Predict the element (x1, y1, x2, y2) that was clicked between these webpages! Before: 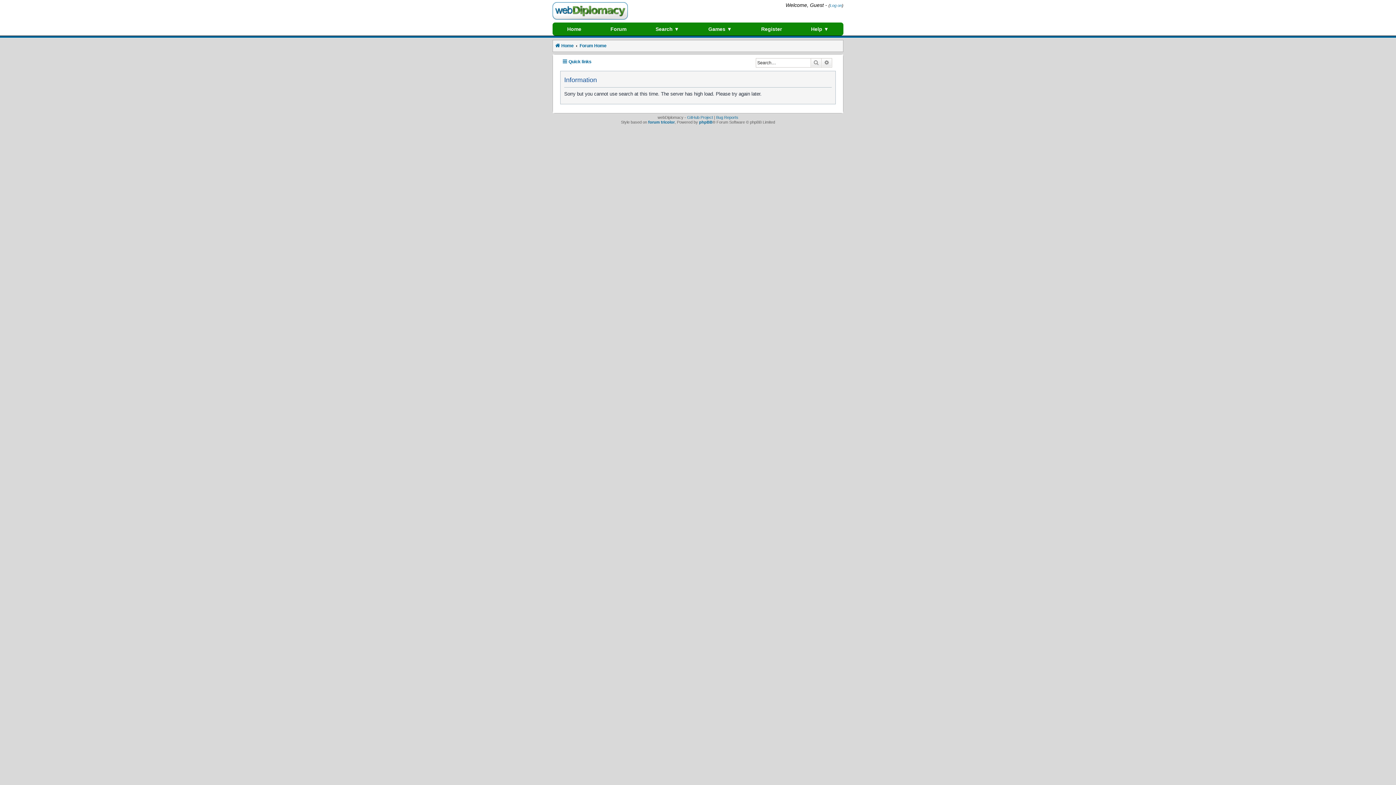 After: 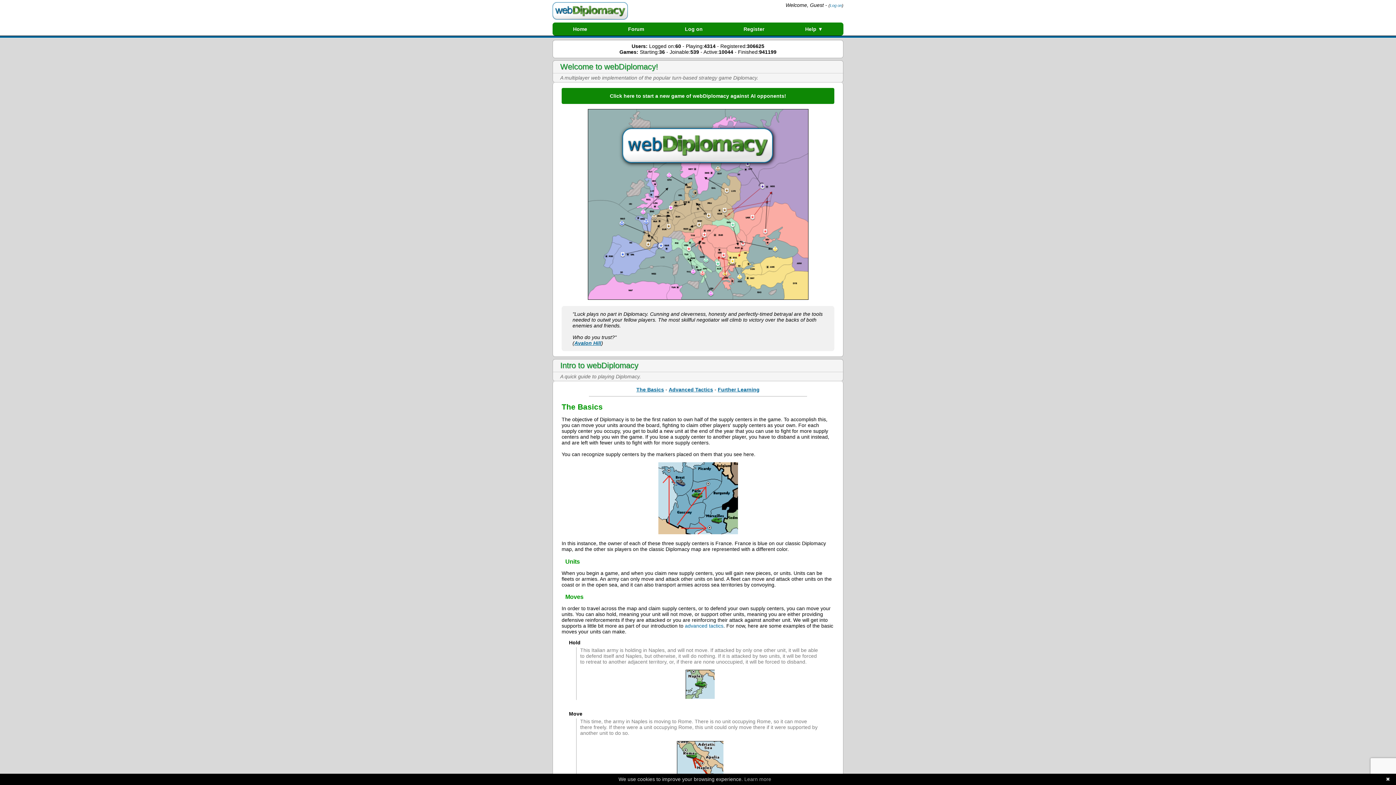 Action: bbox: (554, 41, 573, 50) label: Home